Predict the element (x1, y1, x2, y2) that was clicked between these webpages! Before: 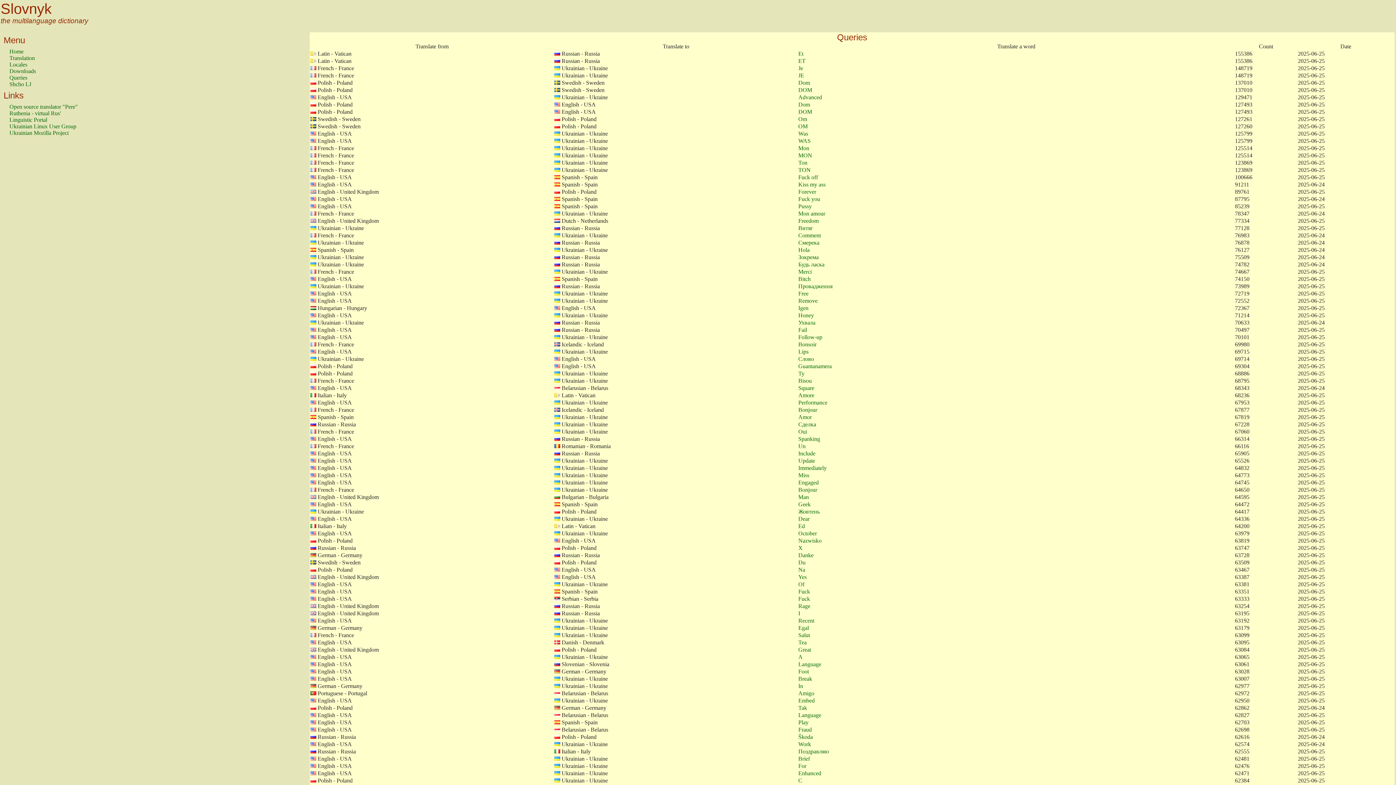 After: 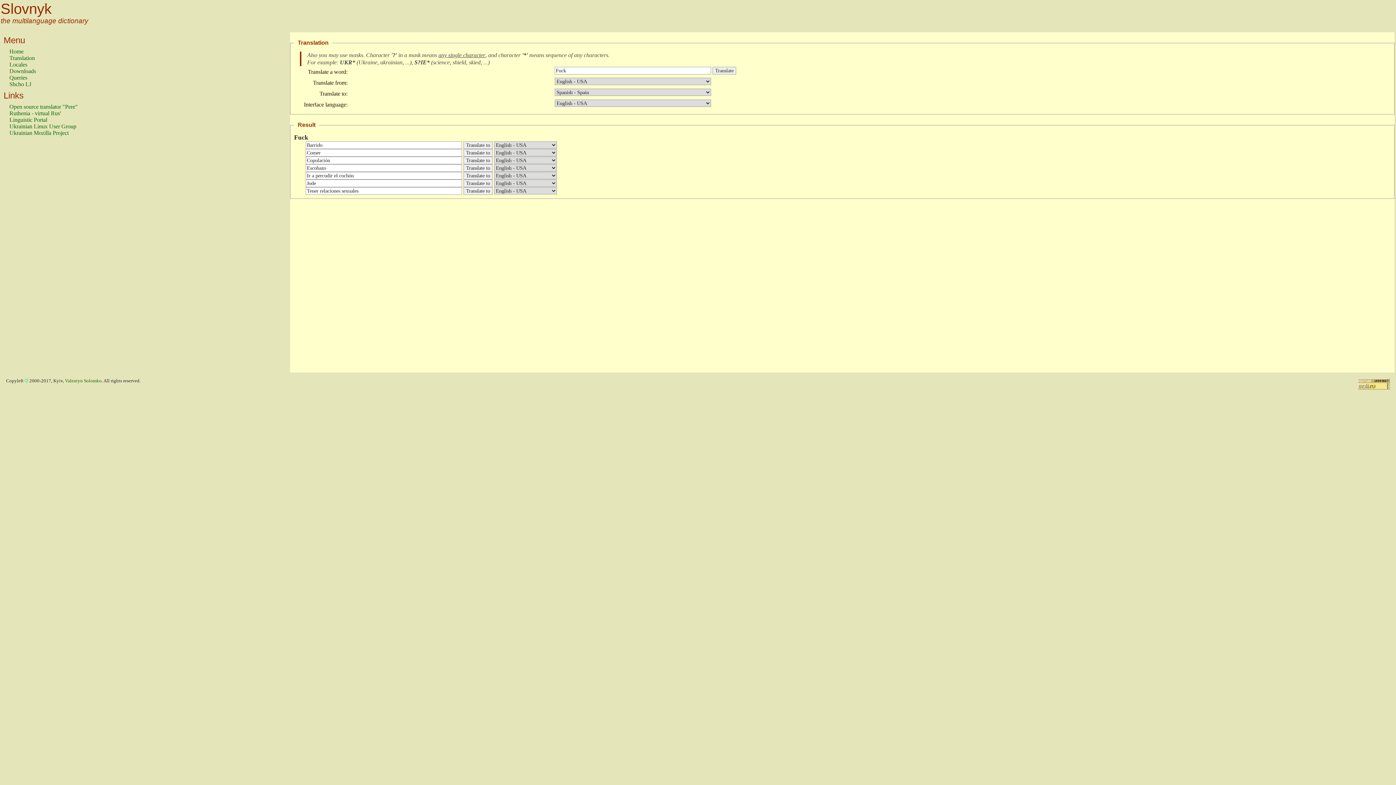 Action: bbox: (798, 588, 810, 594) label: Fuck